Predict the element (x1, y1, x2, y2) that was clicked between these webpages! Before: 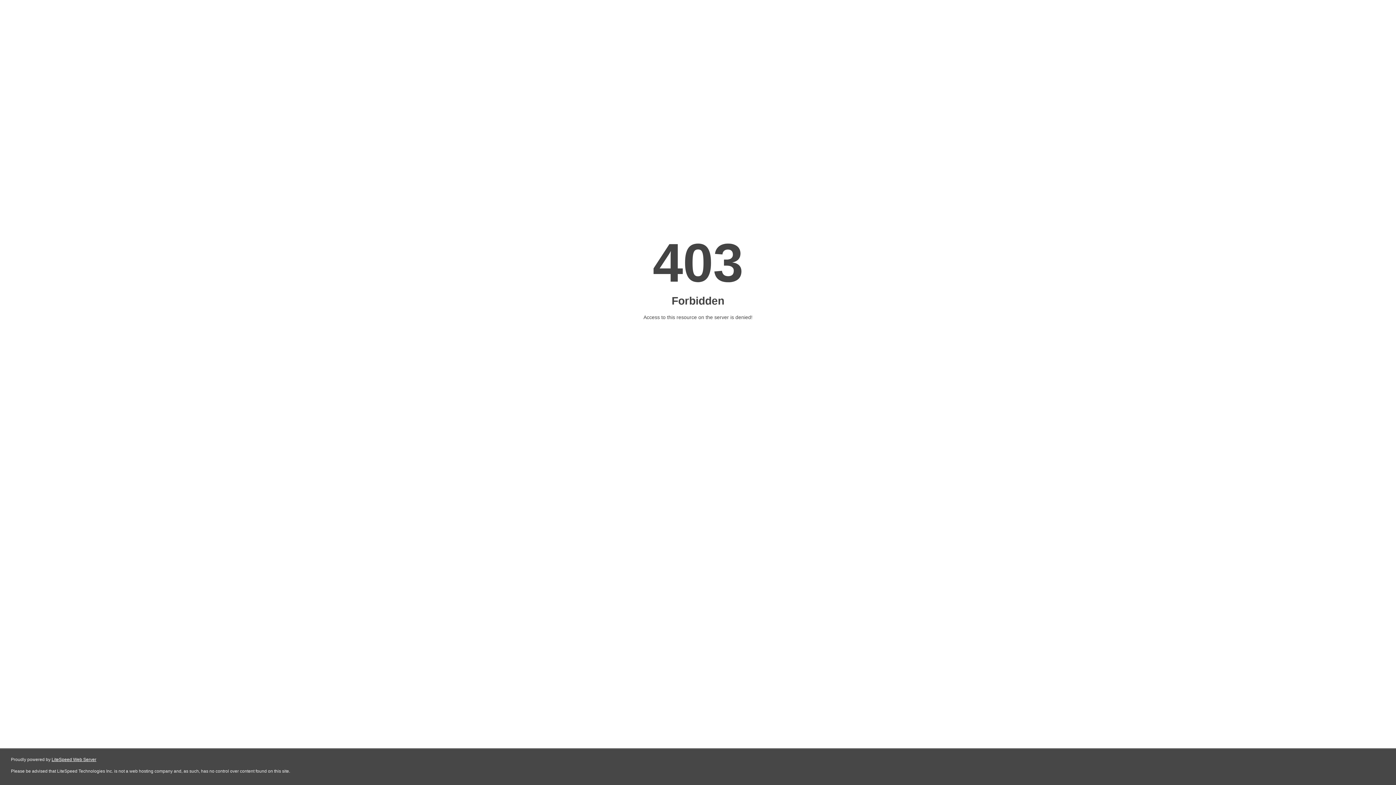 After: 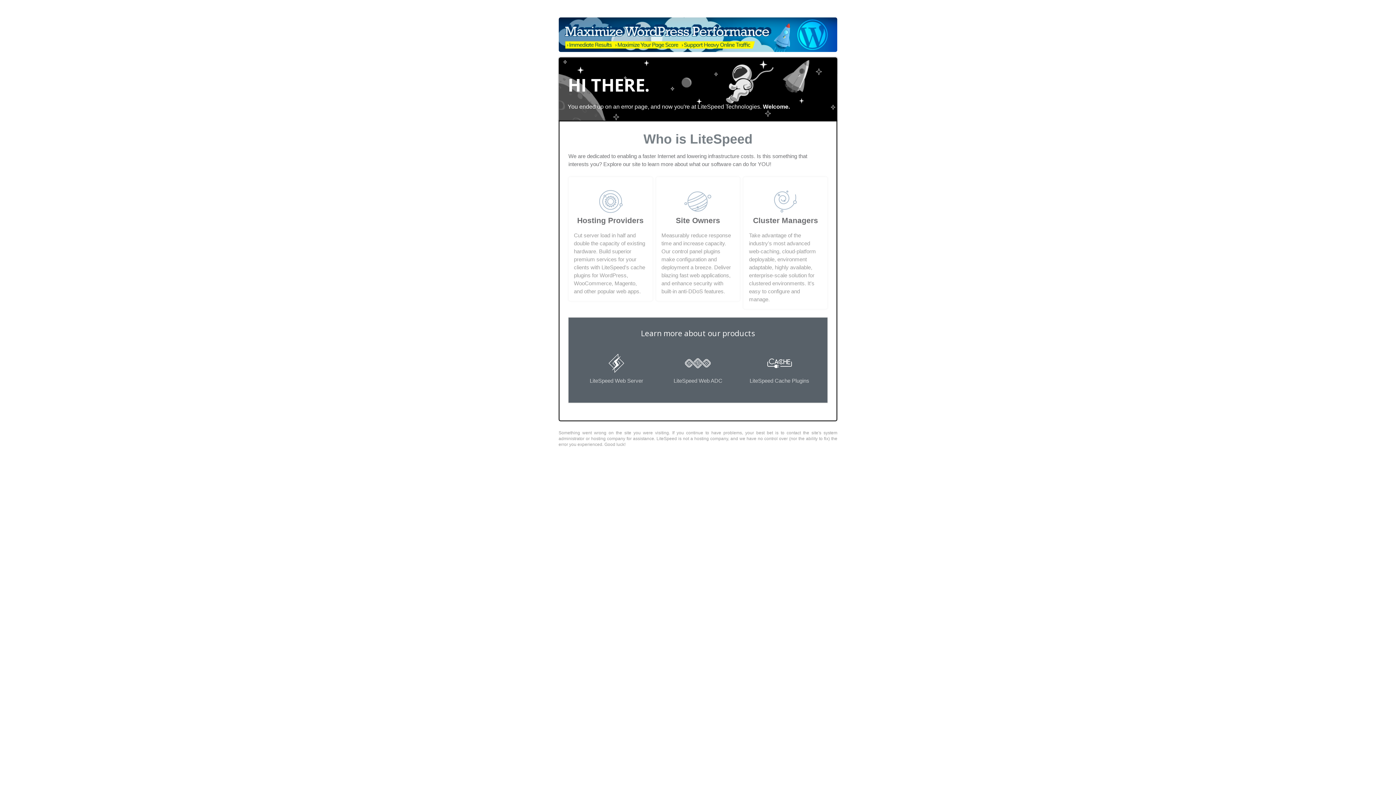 Action: label: LiteSpeed Web Server bbox: (51, 757, 96, 762)